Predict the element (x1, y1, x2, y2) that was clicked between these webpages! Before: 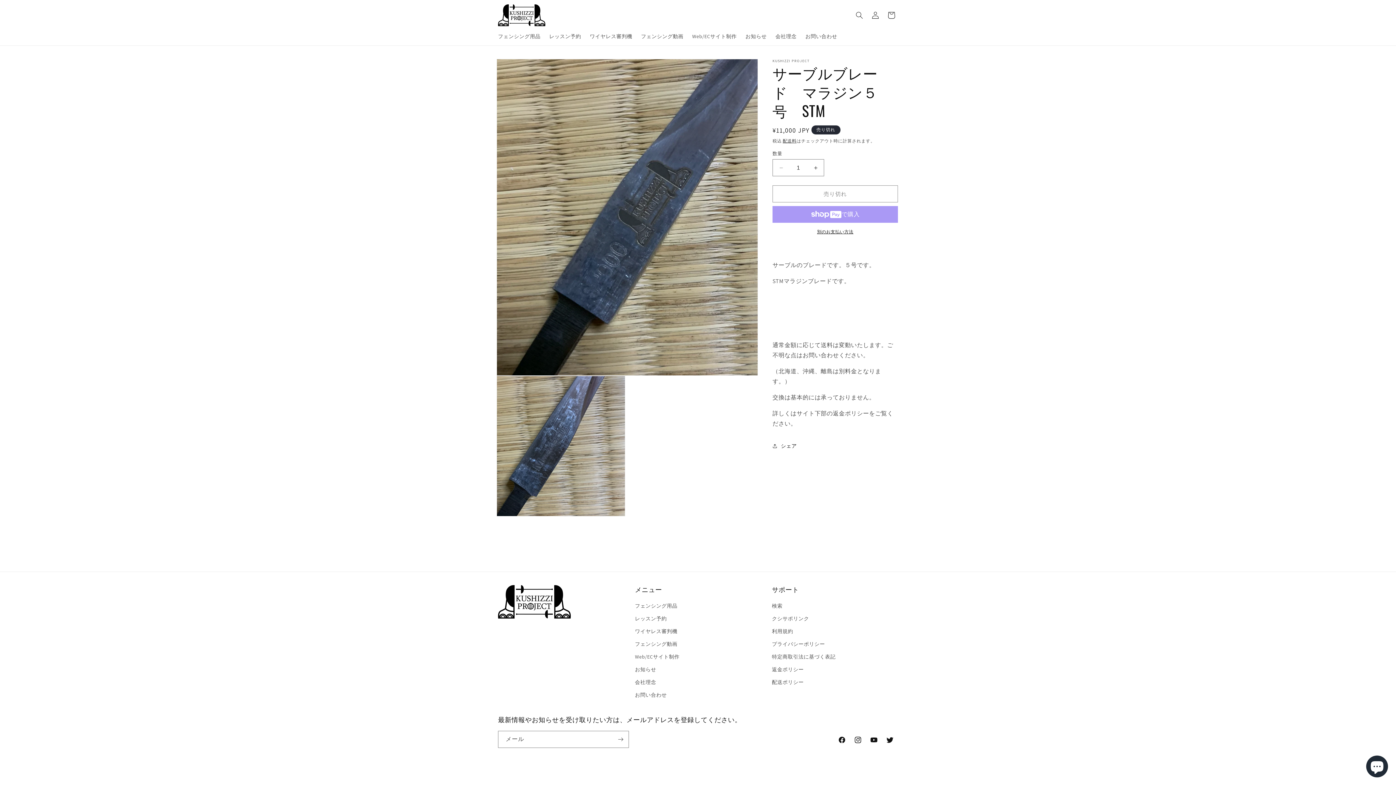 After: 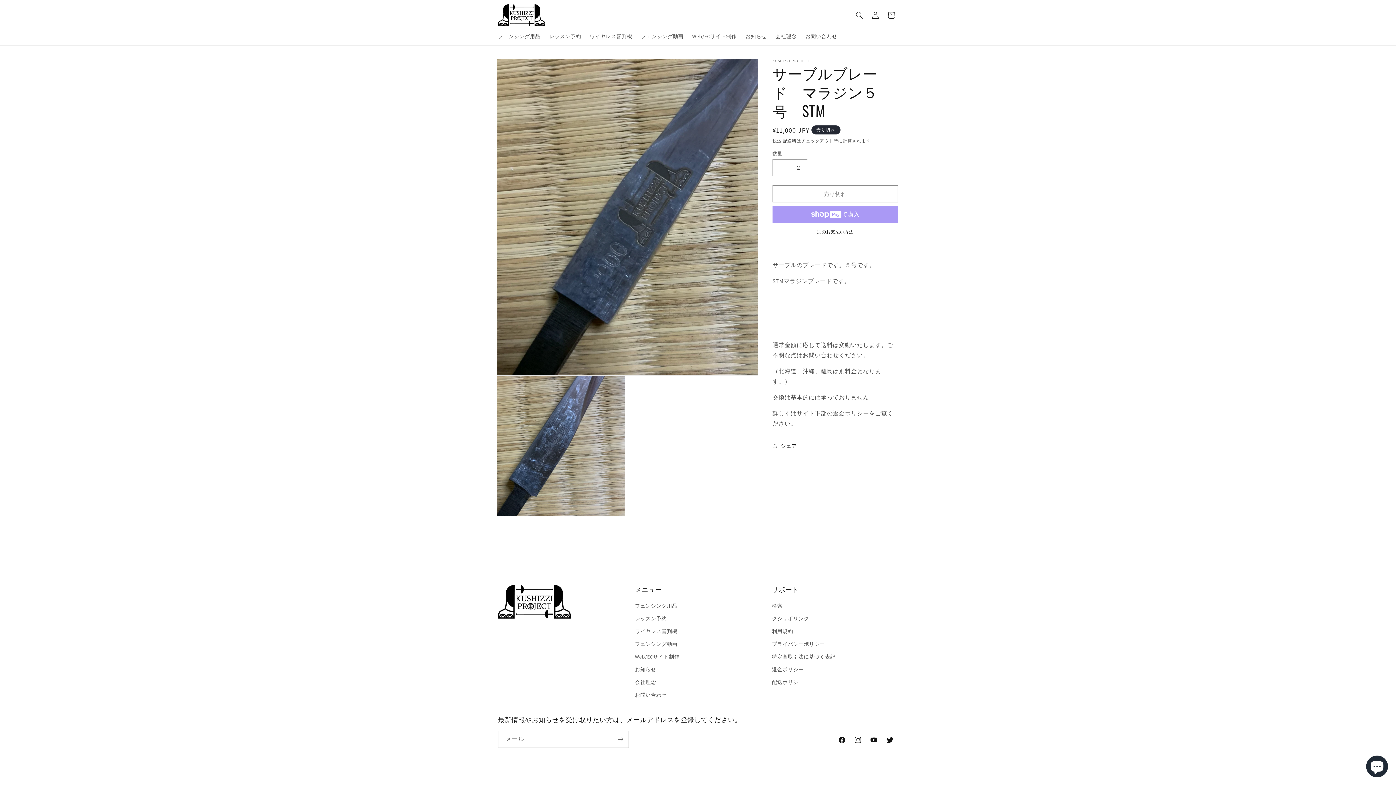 Action: bbox: (807, 159, 824, 176) label: サーブルブレード　マラジン５号　STMの数量を増やす